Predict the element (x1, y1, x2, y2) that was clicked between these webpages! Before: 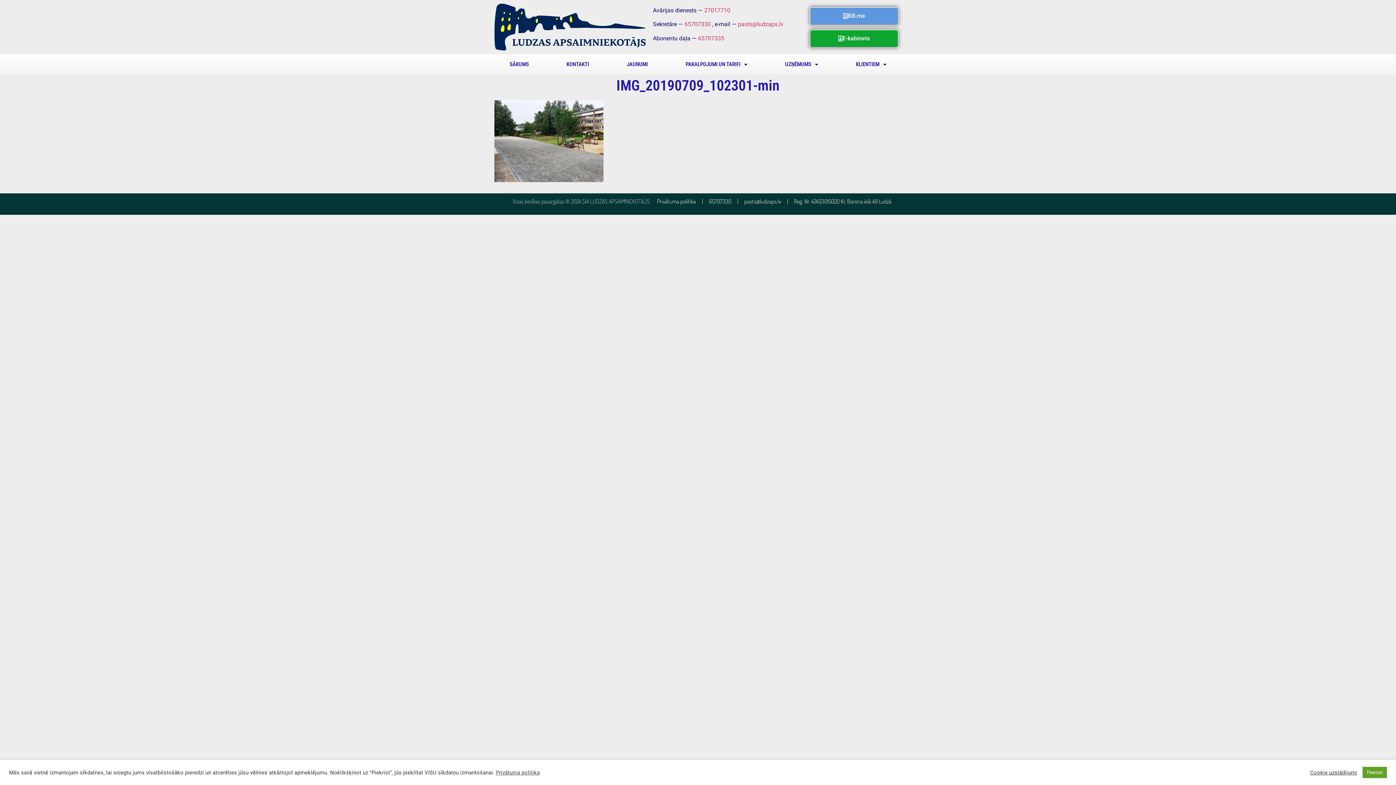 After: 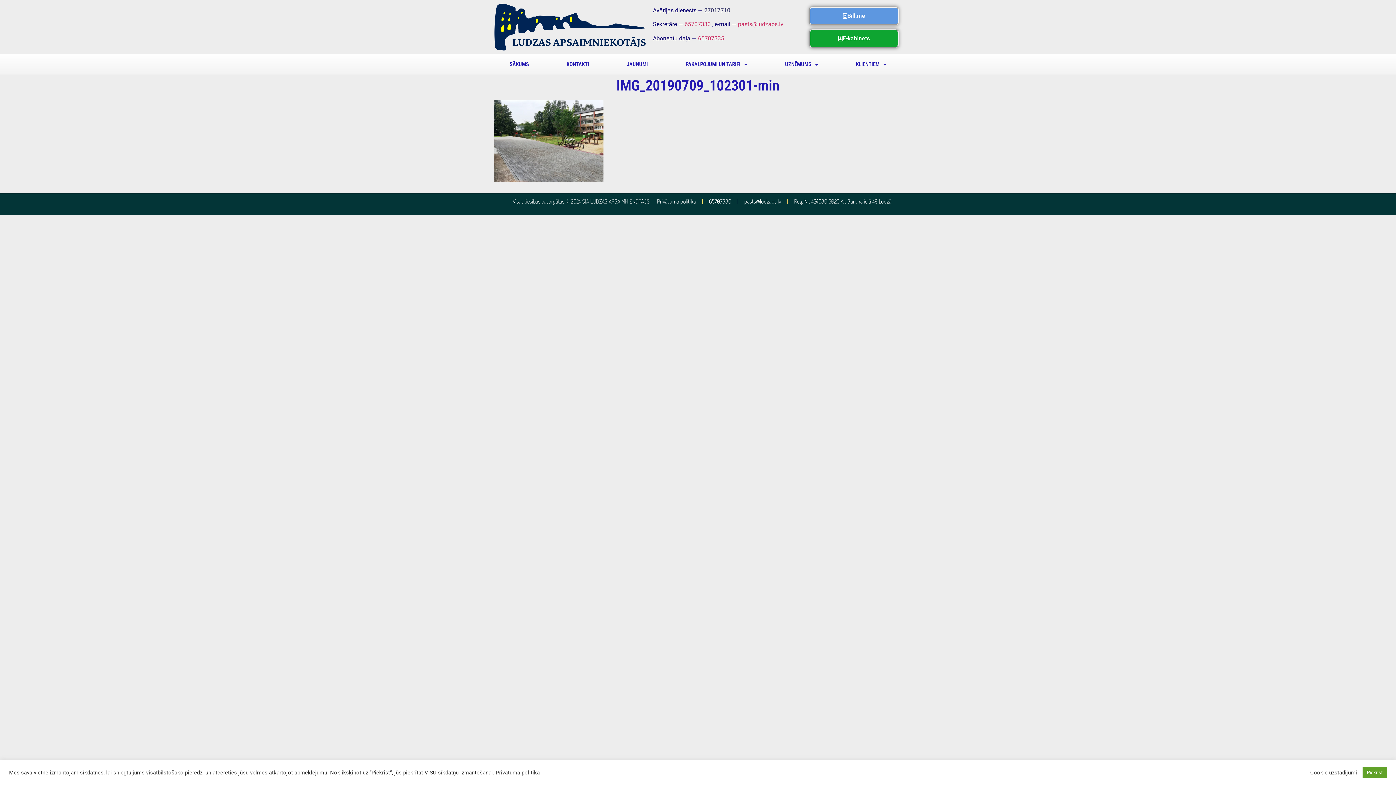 Action: label: 27017710 bbox: (704, 6, 730, 13)